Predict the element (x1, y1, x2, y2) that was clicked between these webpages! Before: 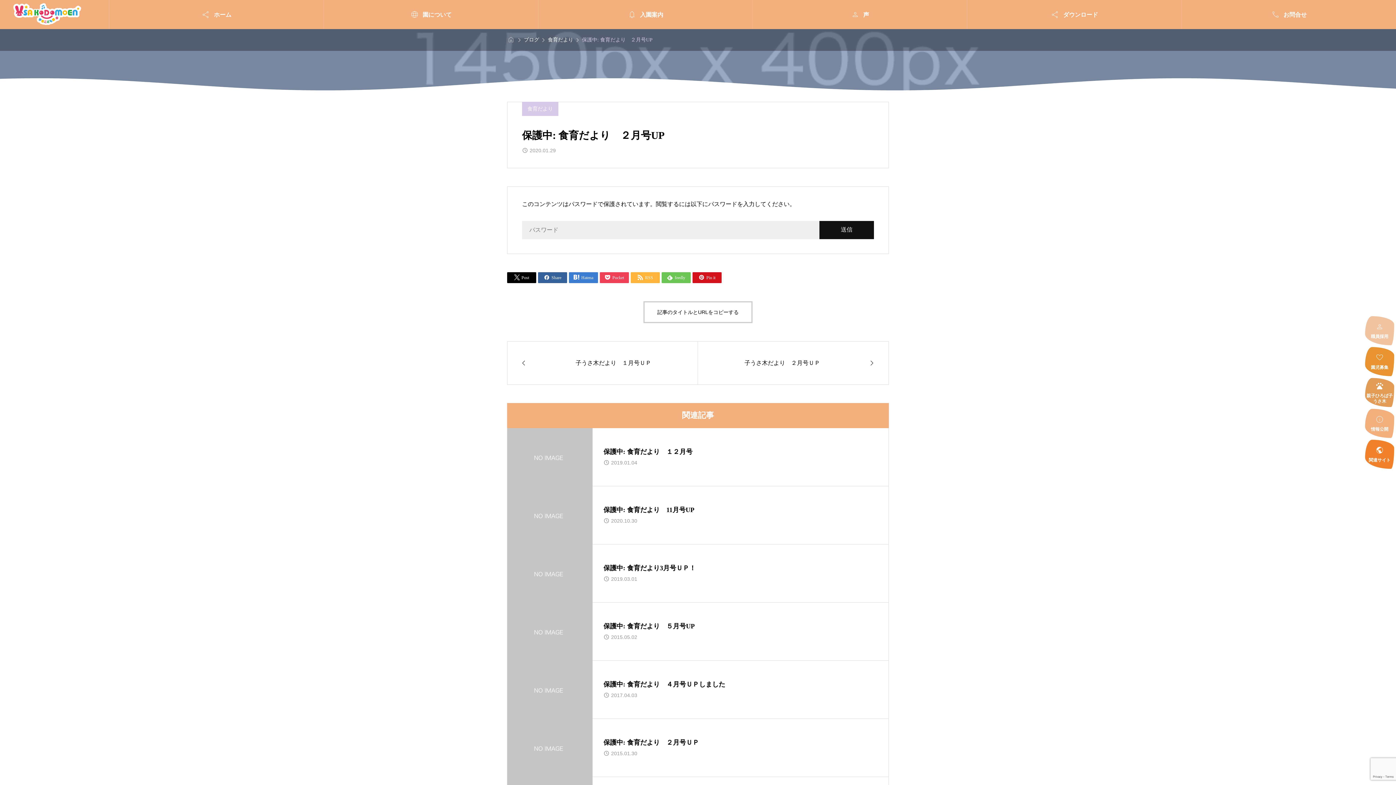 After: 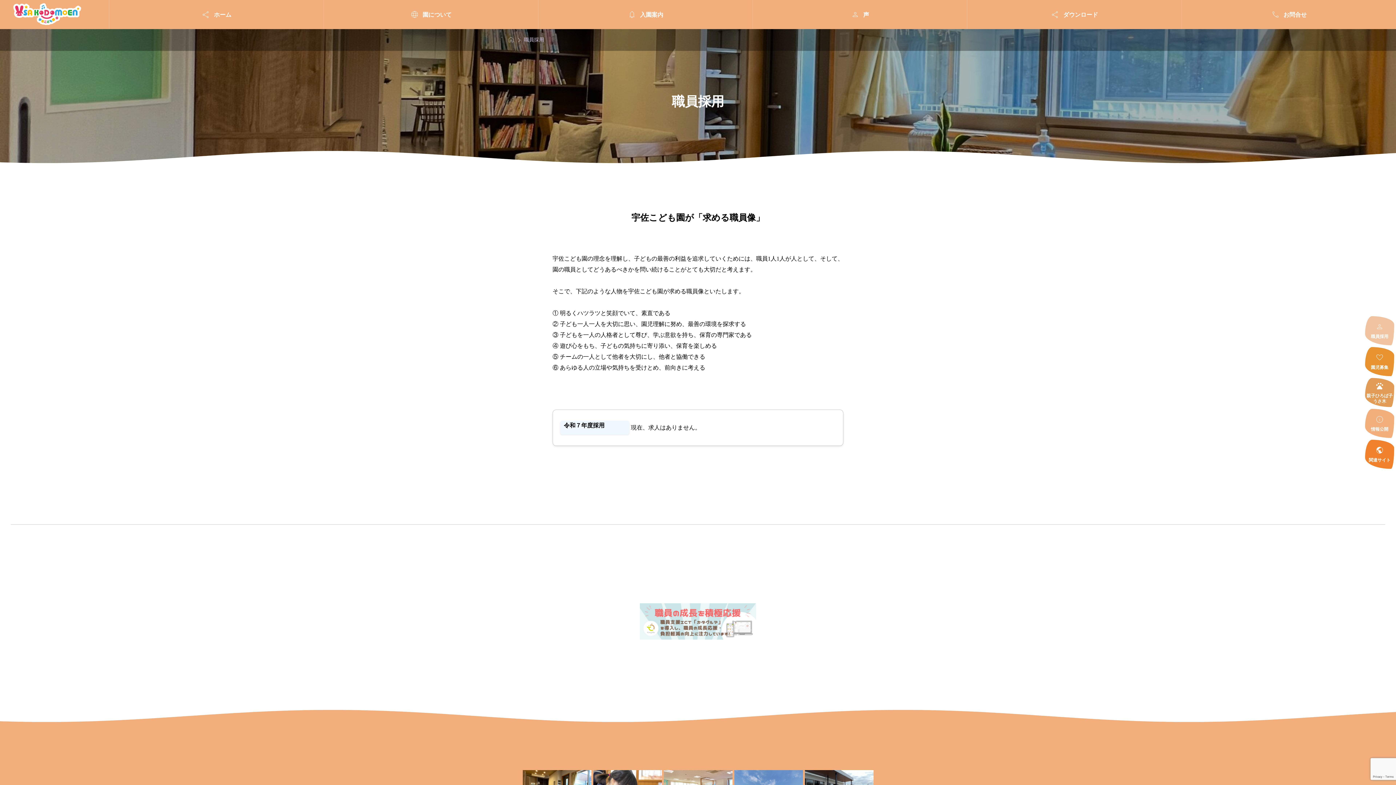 Action: bbox: (1365, 316, 1394, 345) label: 
職員採用